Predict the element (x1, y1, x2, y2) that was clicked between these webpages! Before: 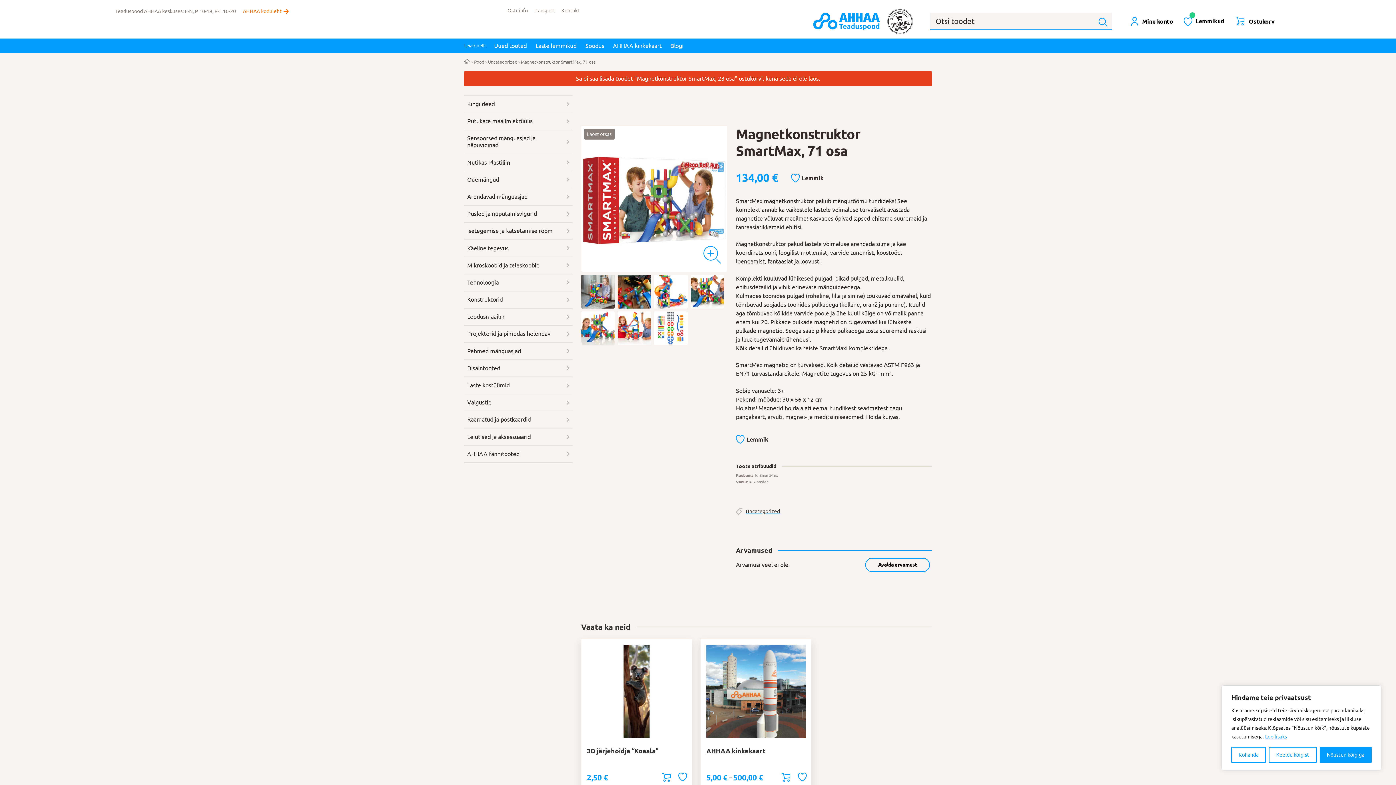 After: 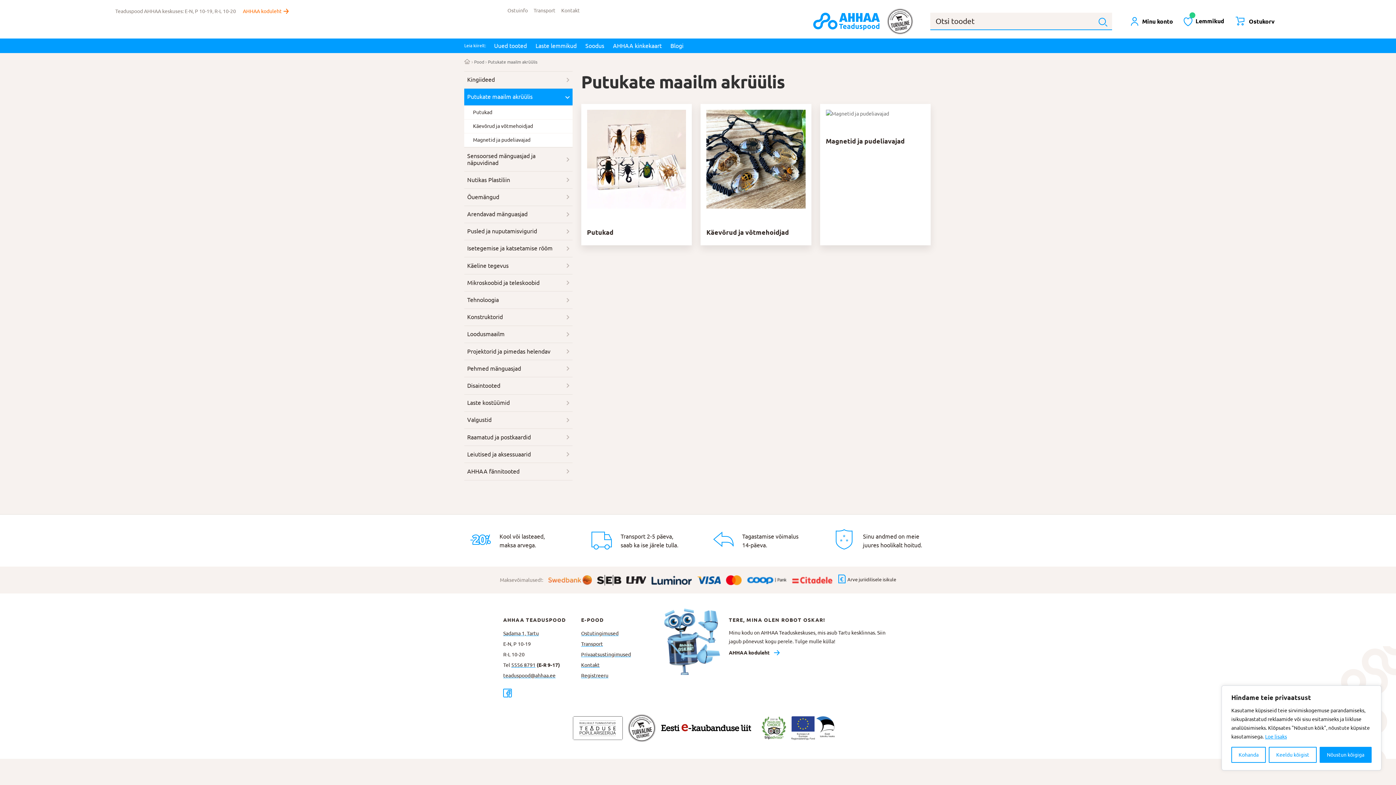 Action: label: Putukate maailm akrüülis bbox: (464, 112, 572, 129)